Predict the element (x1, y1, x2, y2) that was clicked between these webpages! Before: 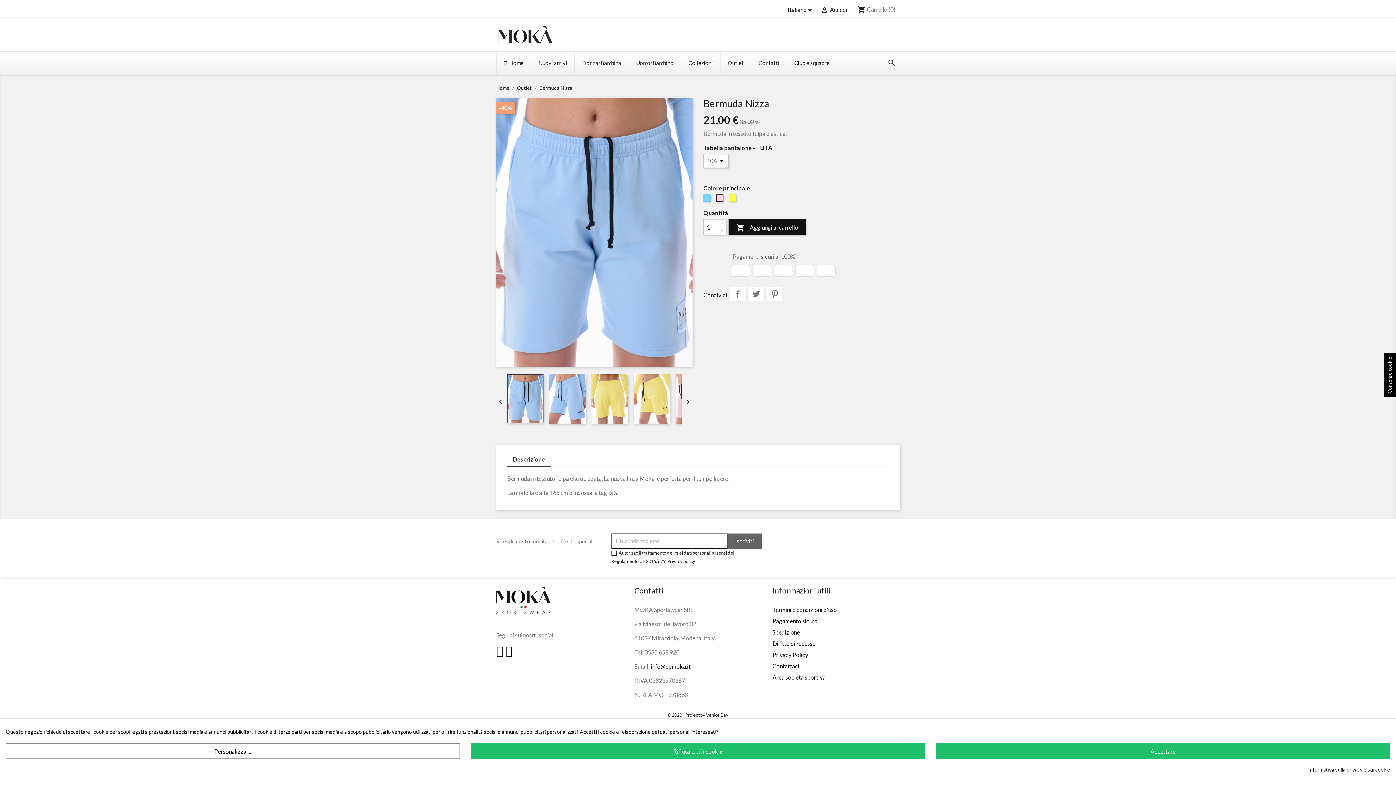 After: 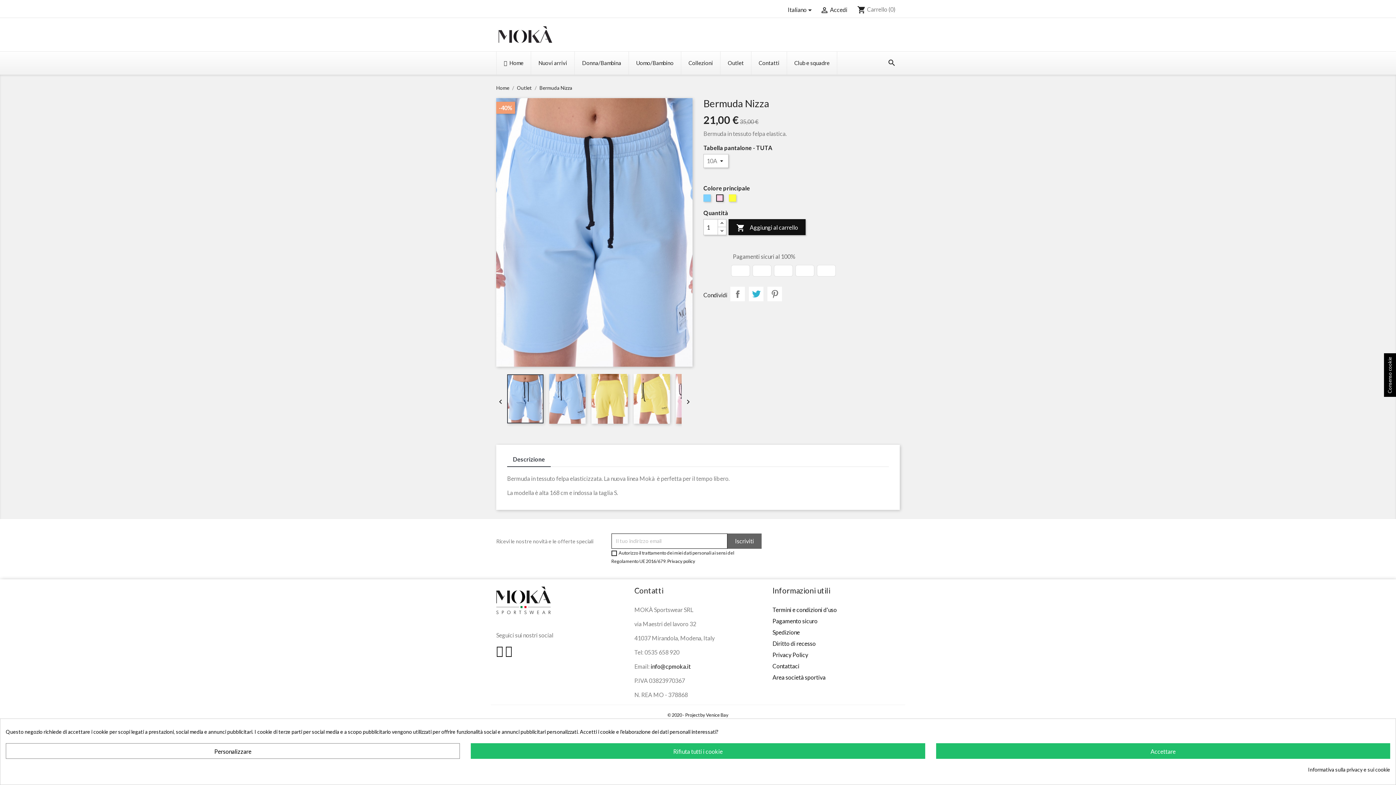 Action: bbox: (749, 286, 763, 301) label: Twitta